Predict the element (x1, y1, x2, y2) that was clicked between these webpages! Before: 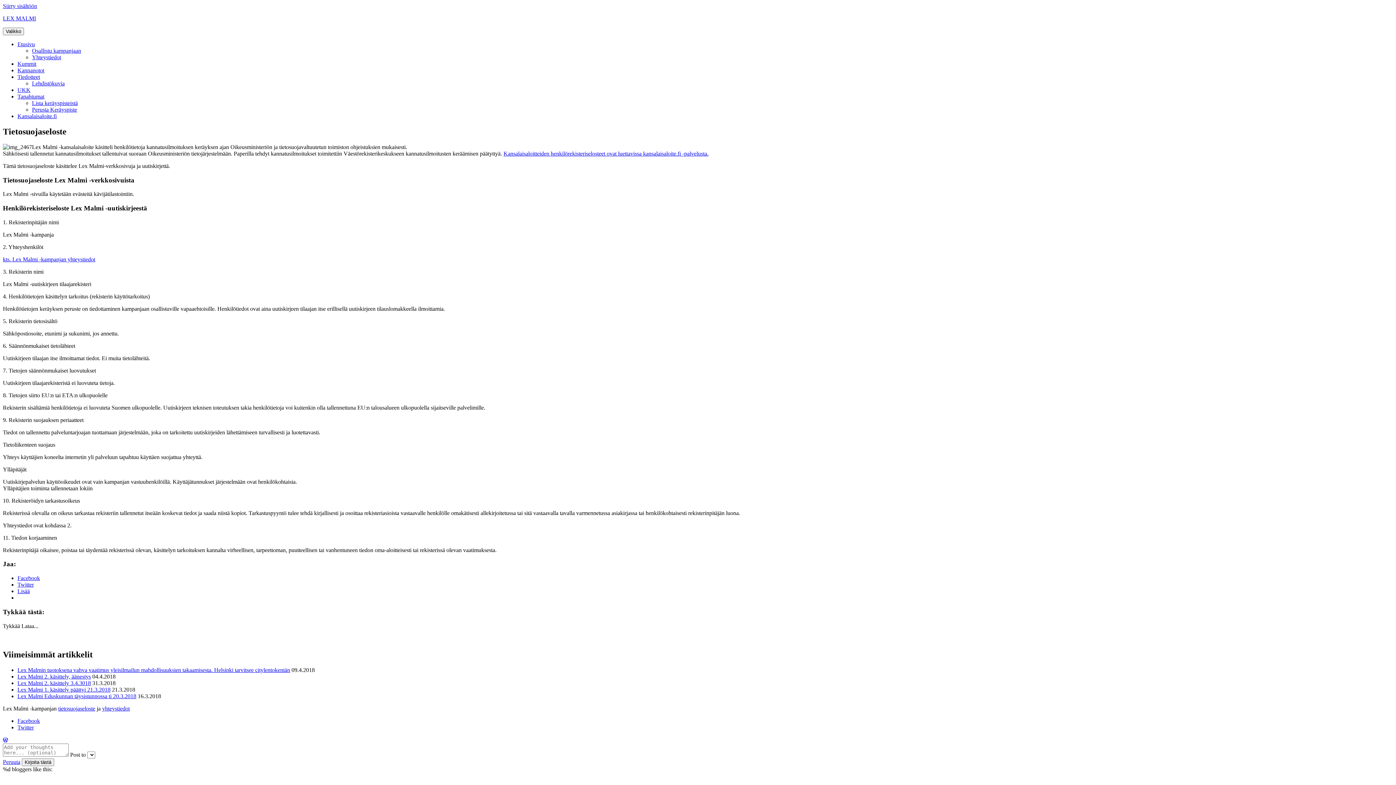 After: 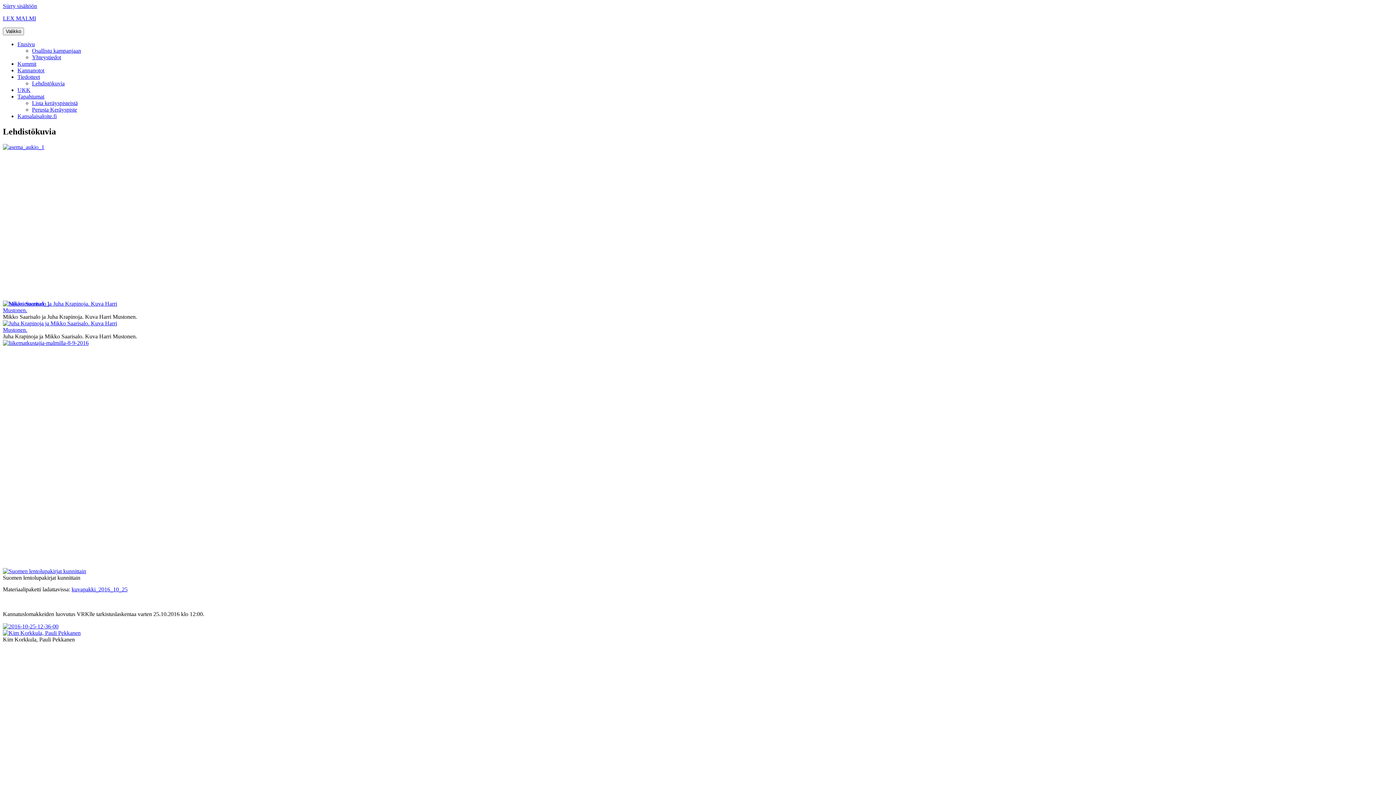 Action: label: Lehdistökuvia bbox: (32, 80, 64, 86)